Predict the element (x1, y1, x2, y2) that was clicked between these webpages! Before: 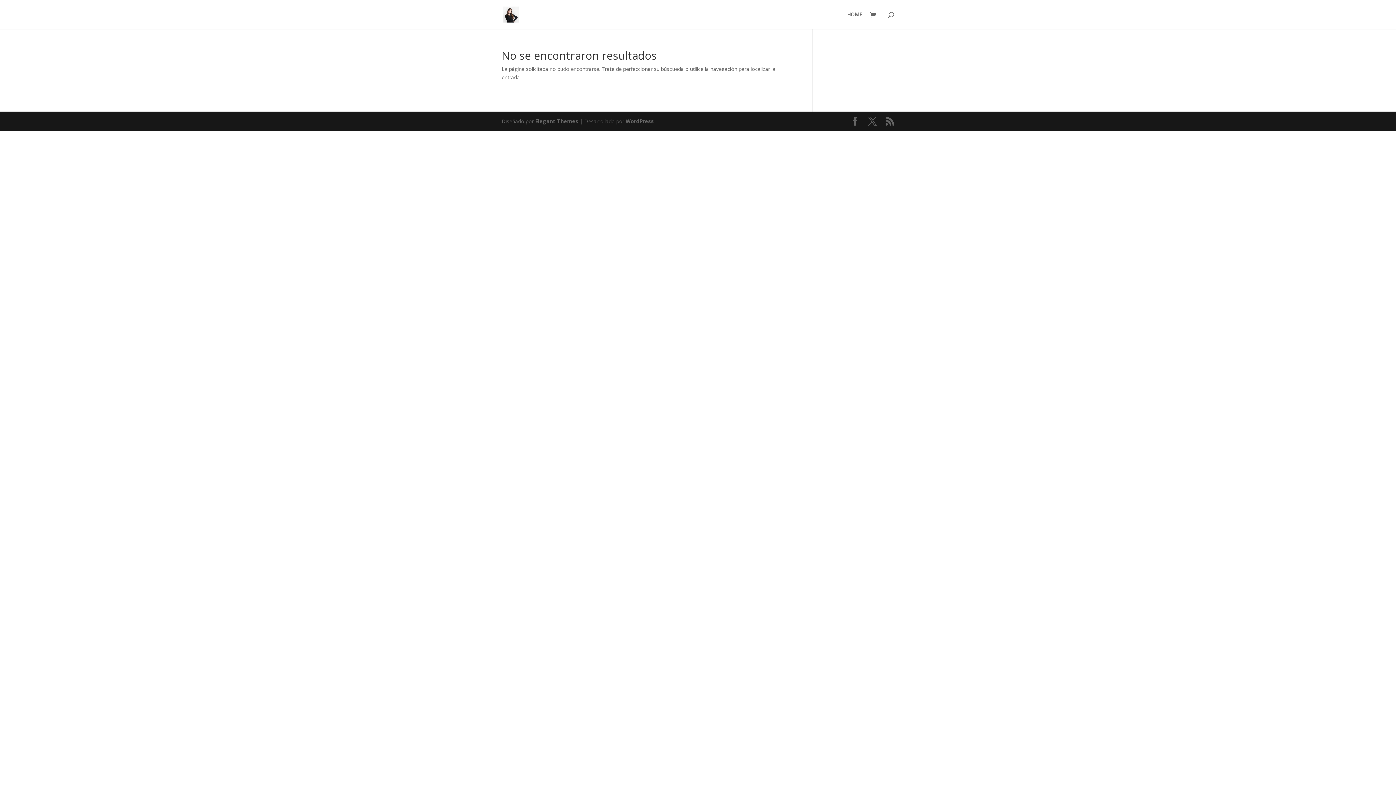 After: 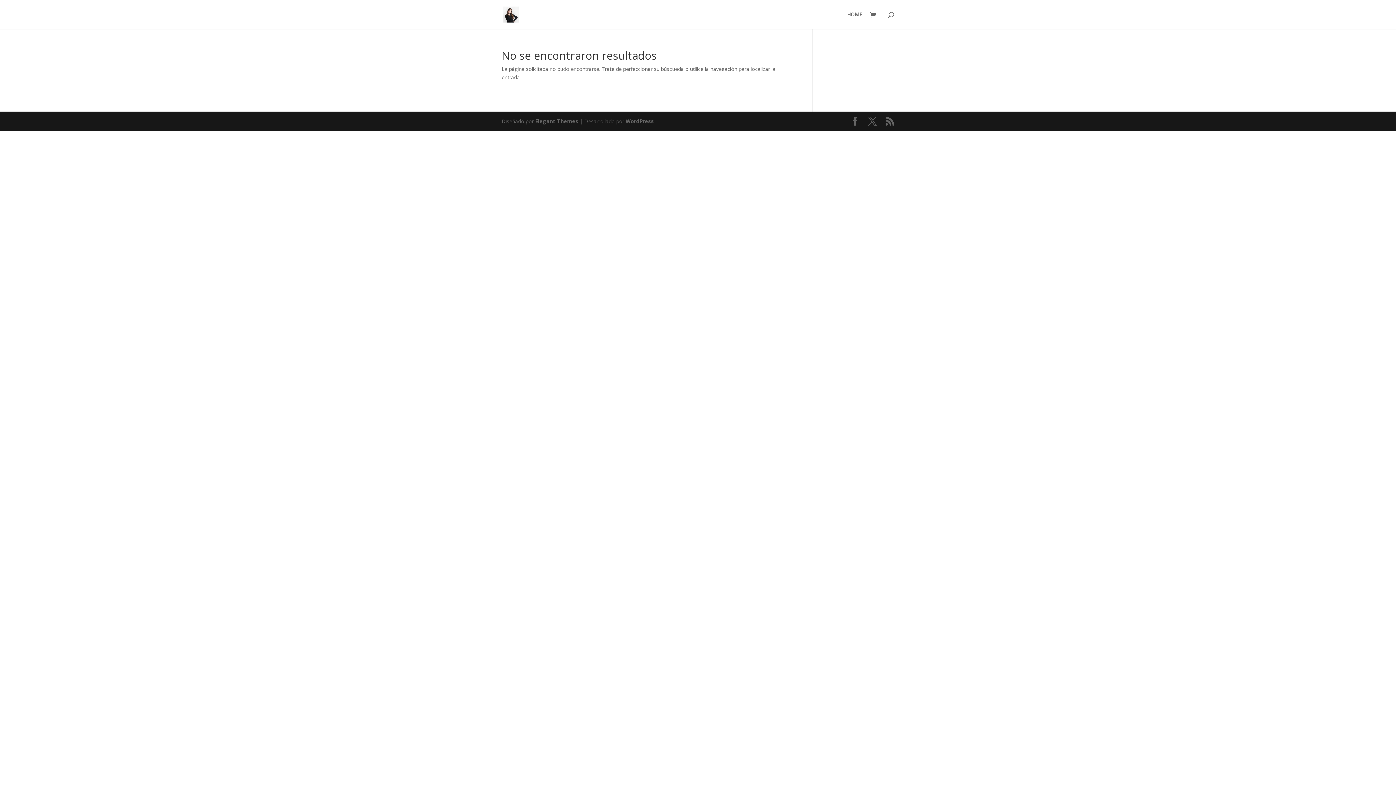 Action: bbox: (870, 11, 880, 19)